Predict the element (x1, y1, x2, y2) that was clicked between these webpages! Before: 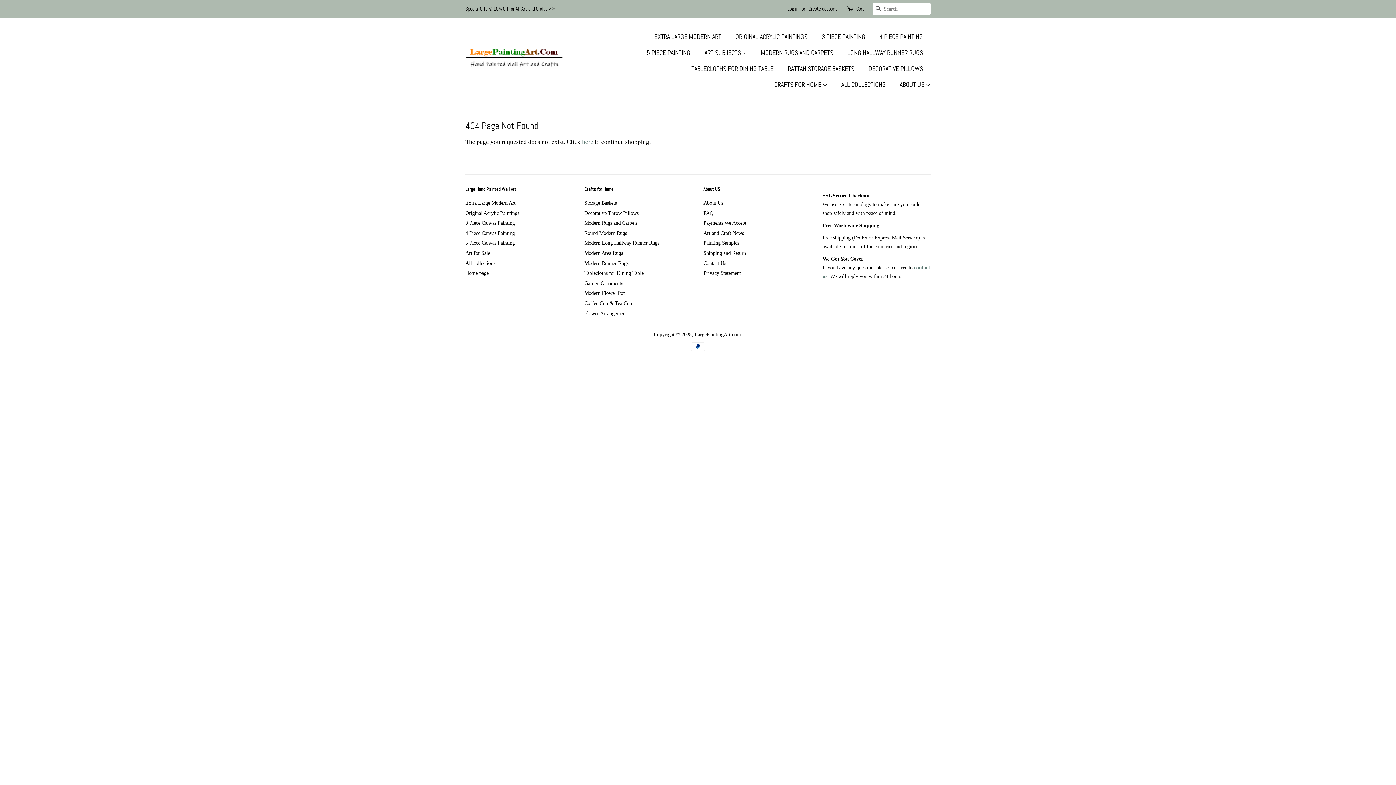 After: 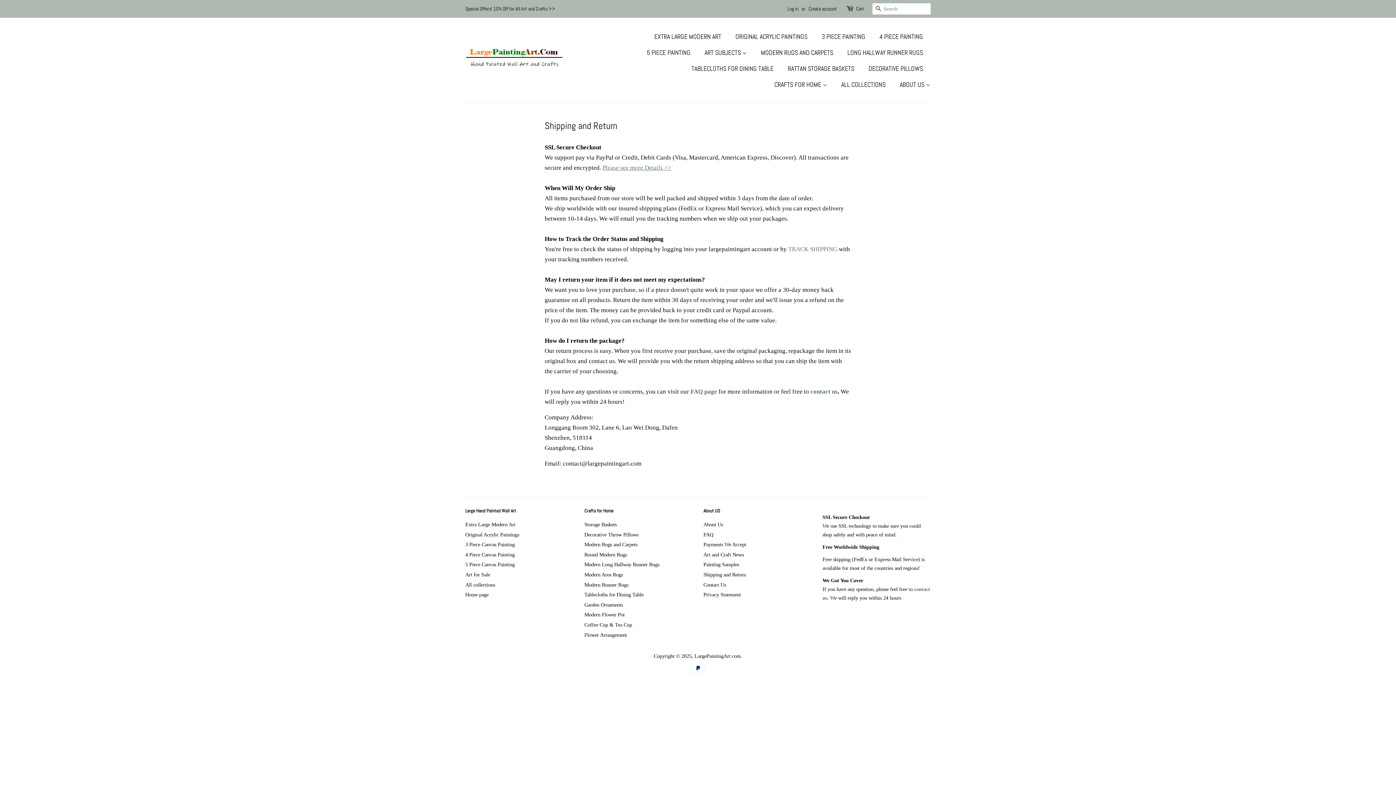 Action: bbox: (703, 250, 746, 256) label: Shipping and Return